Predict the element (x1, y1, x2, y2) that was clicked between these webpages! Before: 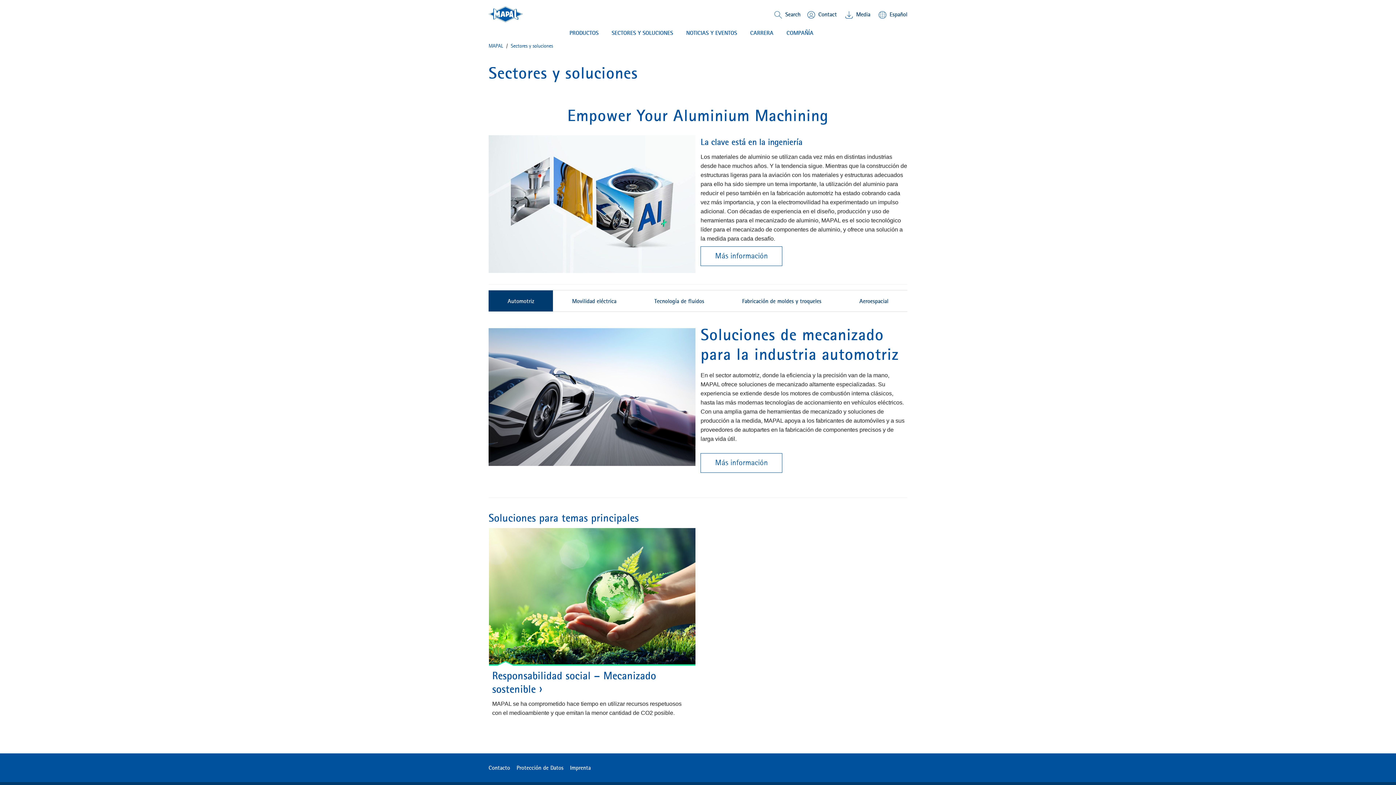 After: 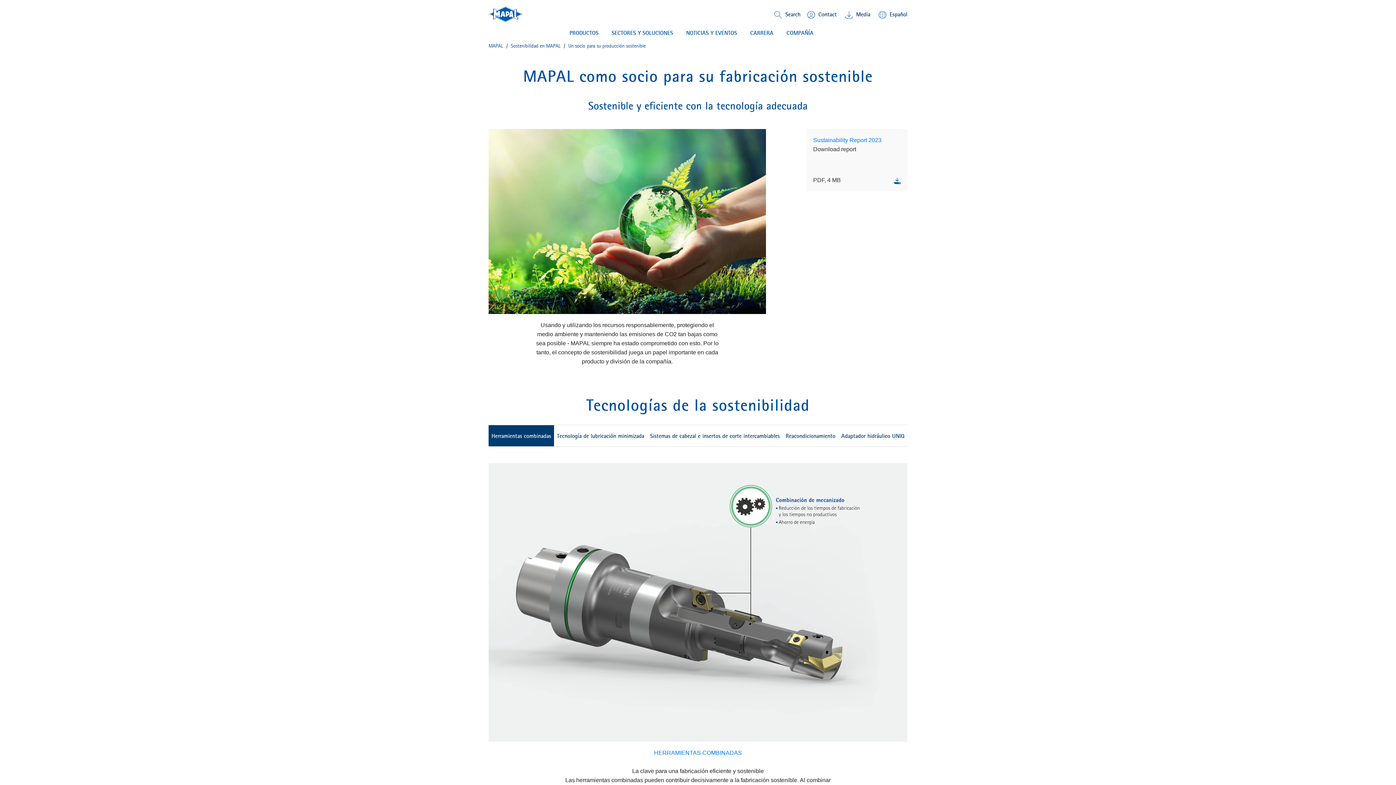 Action: bbox: (543, 659, 773, 666)